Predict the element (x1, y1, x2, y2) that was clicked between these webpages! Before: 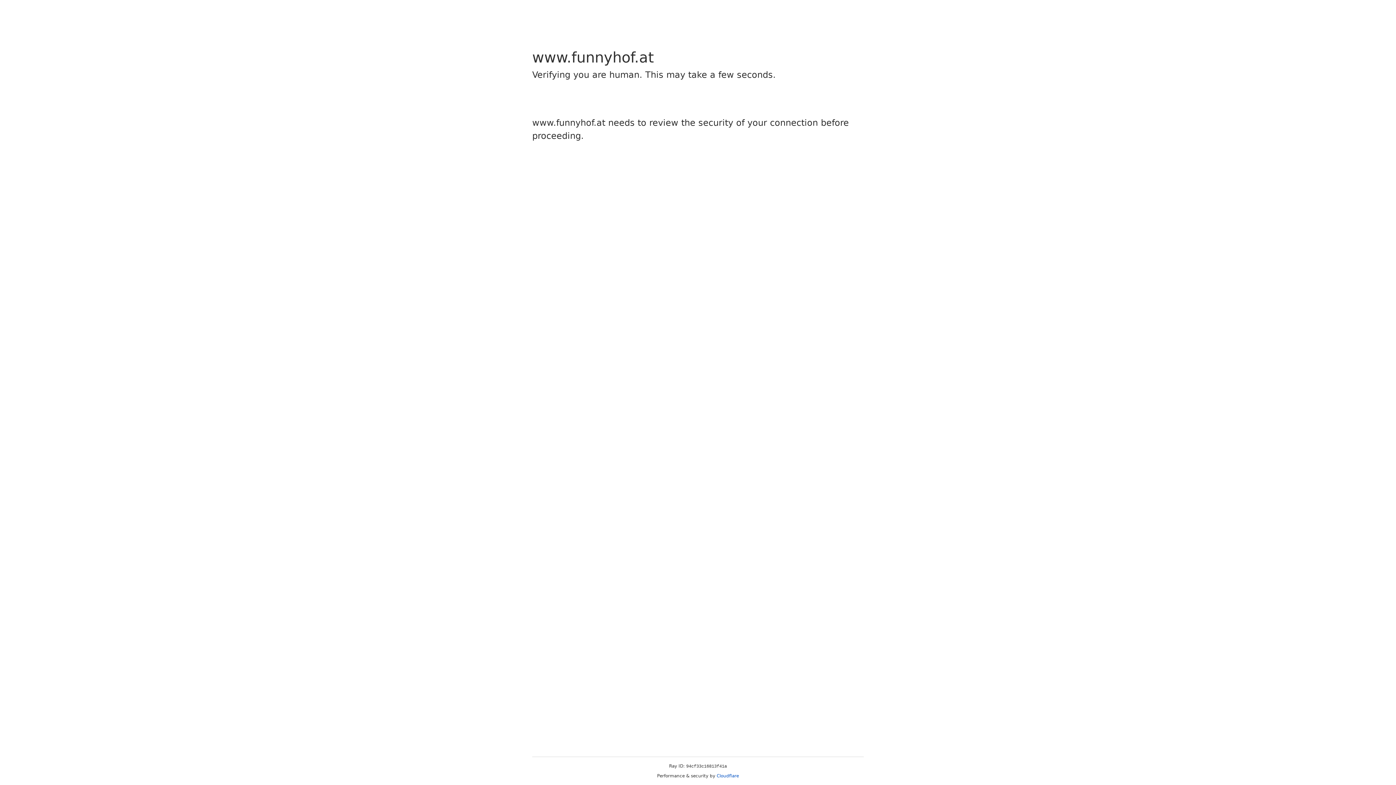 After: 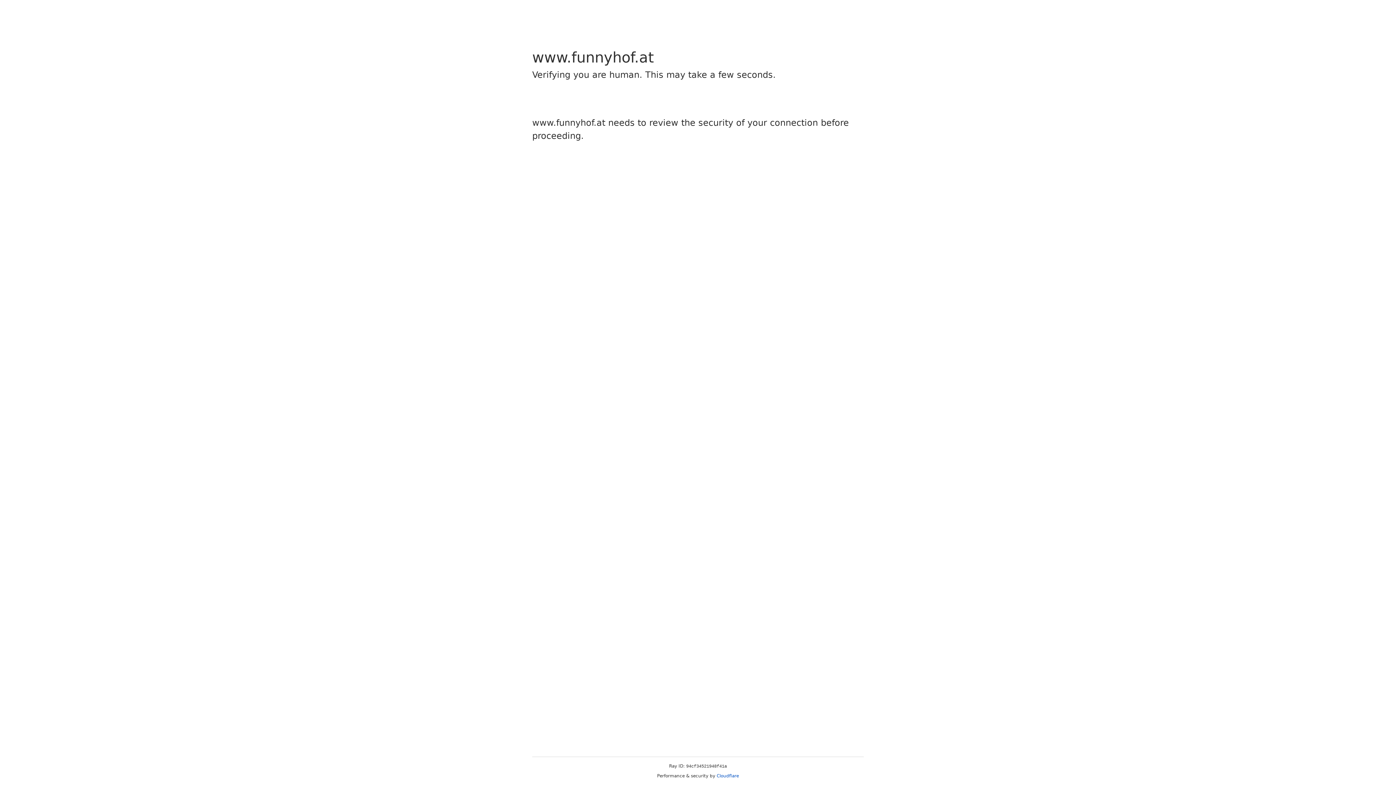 Action: label: Cloudflare bbox: (716, 773, 739, 778)